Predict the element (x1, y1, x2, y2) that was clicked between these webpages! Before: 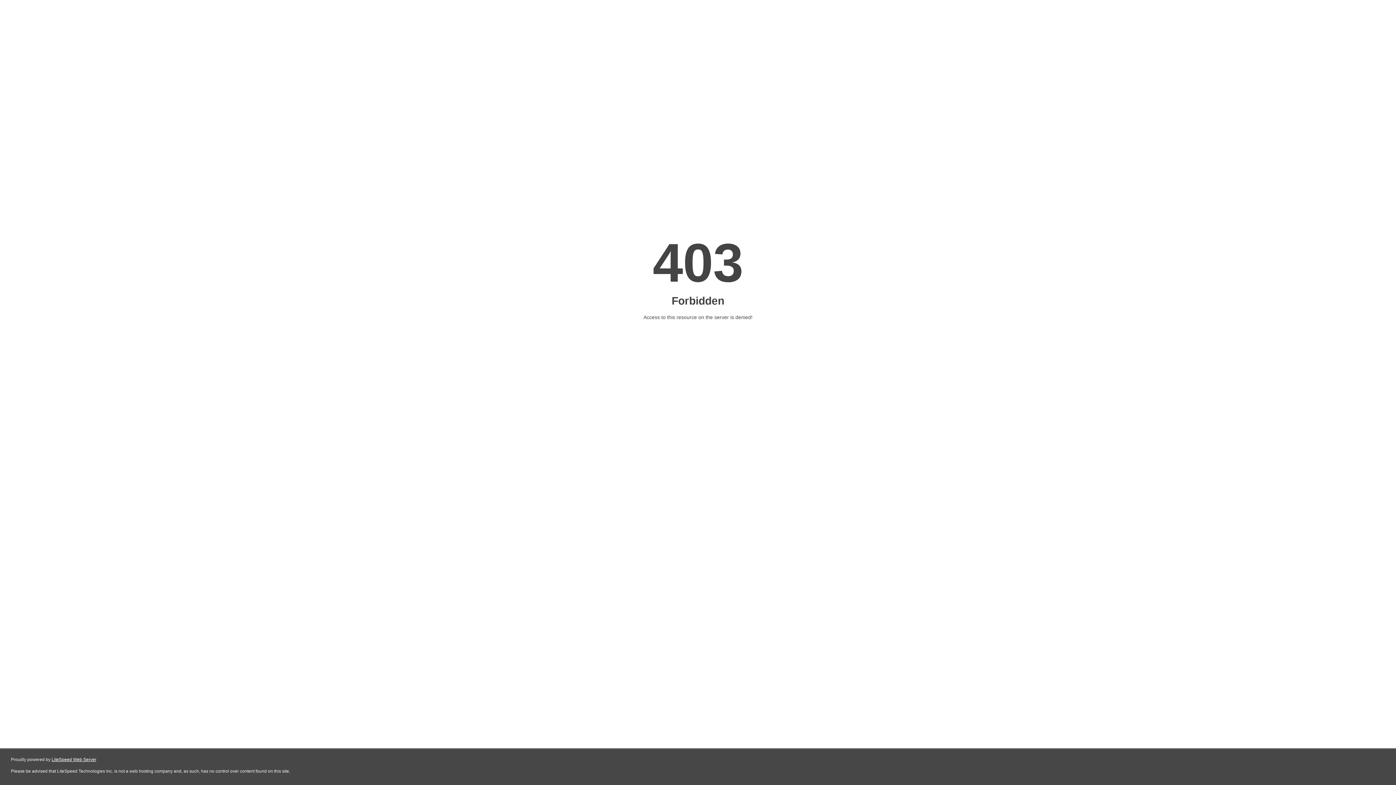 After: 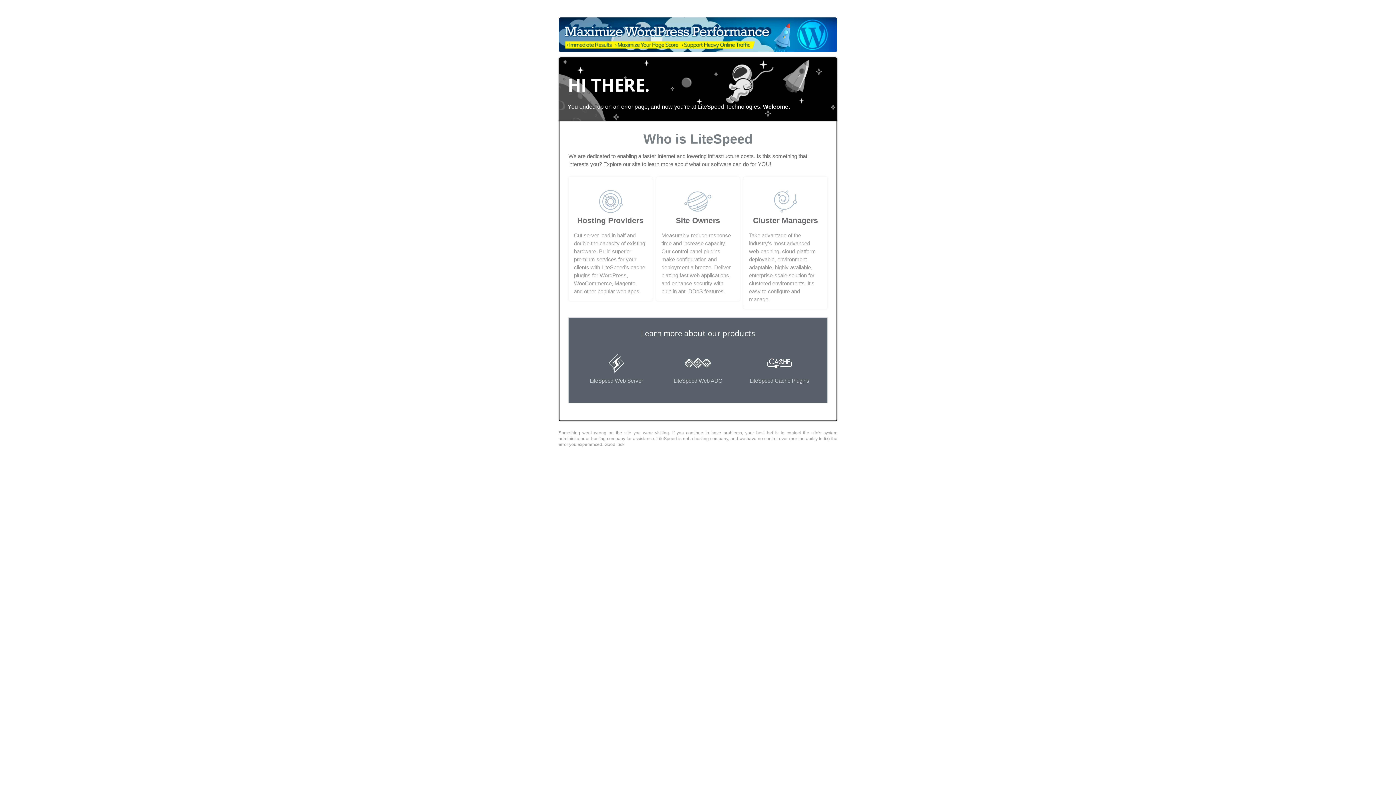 Action: bbox: (51, 757, 96, 762) label: LiteSpeed Web Server